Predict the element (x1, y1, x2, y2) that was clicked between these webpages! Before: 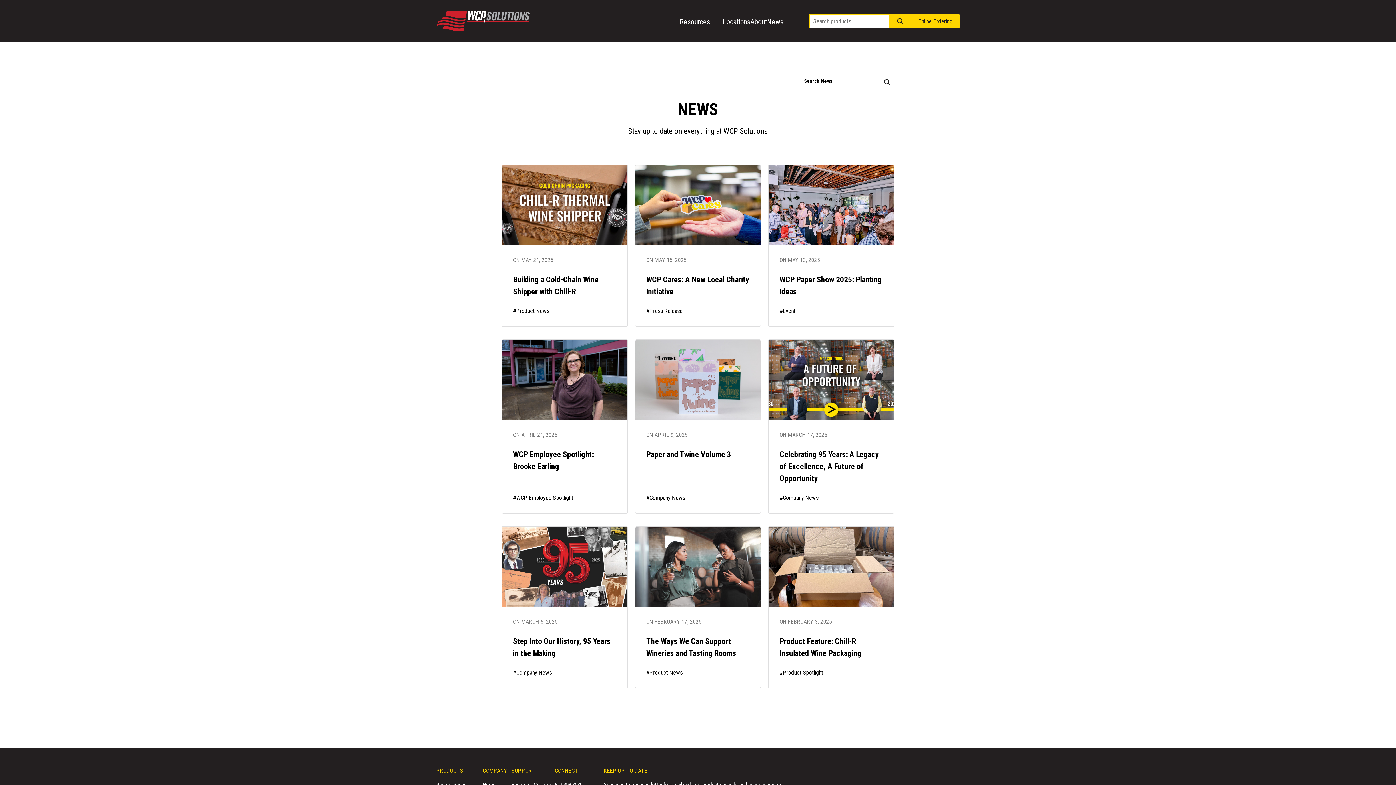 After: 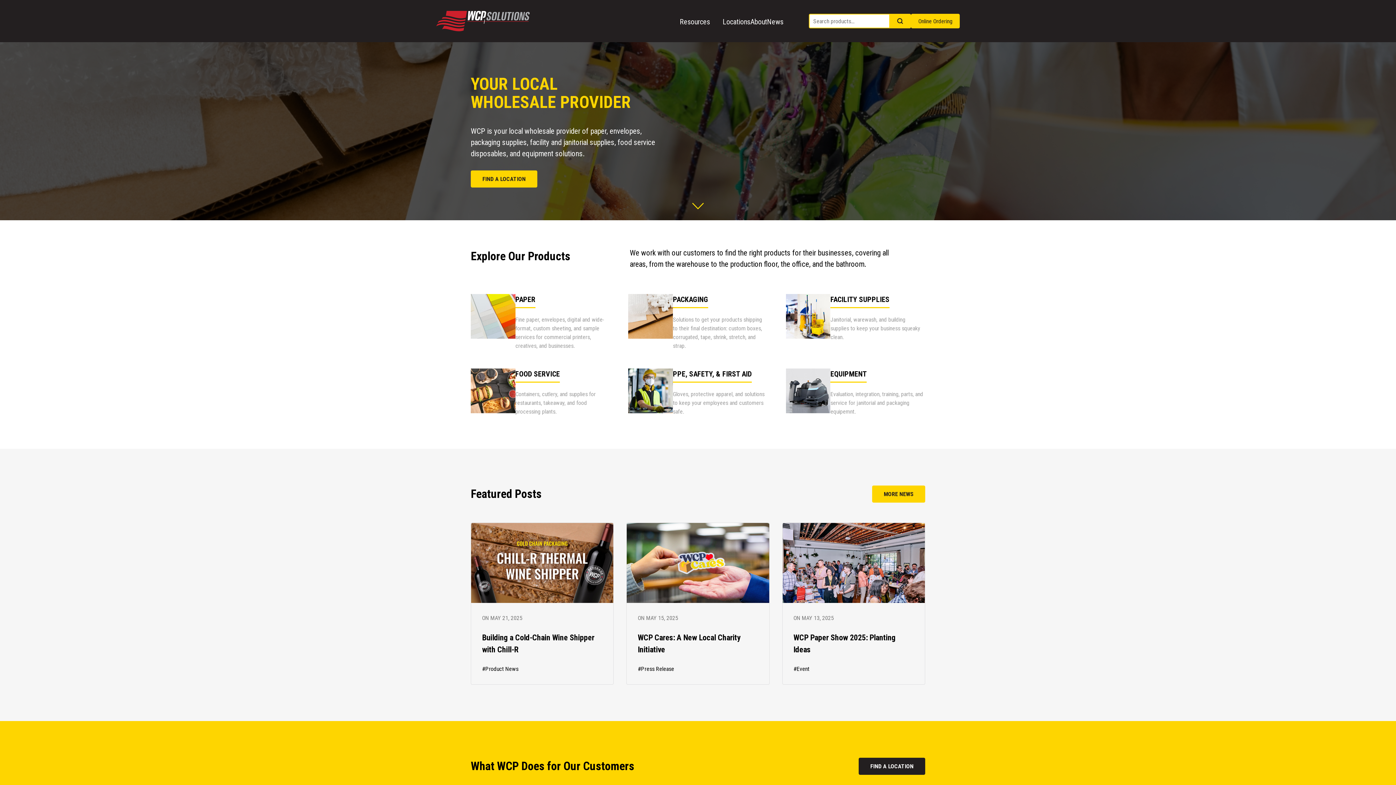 Action: label: Home bbox: (482, 781, 511, 789)